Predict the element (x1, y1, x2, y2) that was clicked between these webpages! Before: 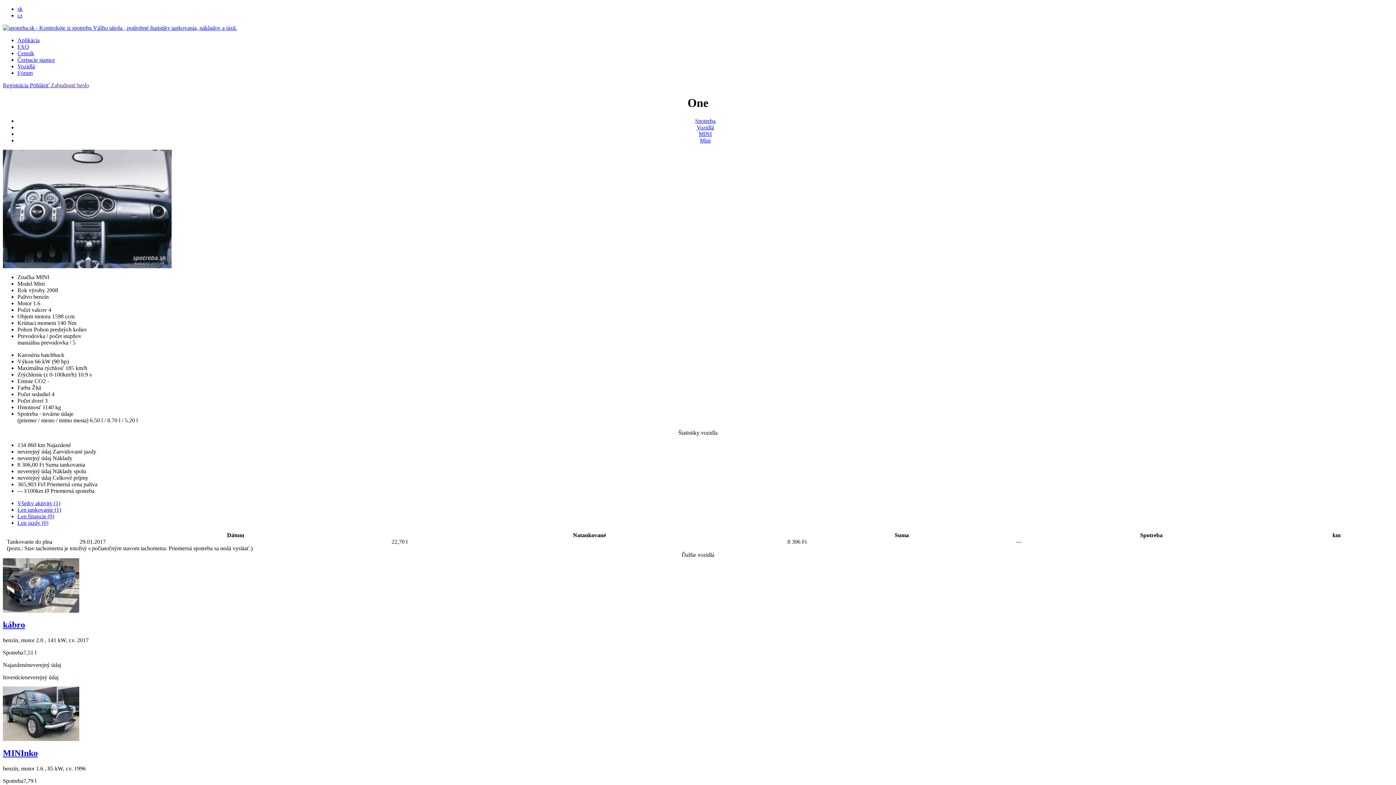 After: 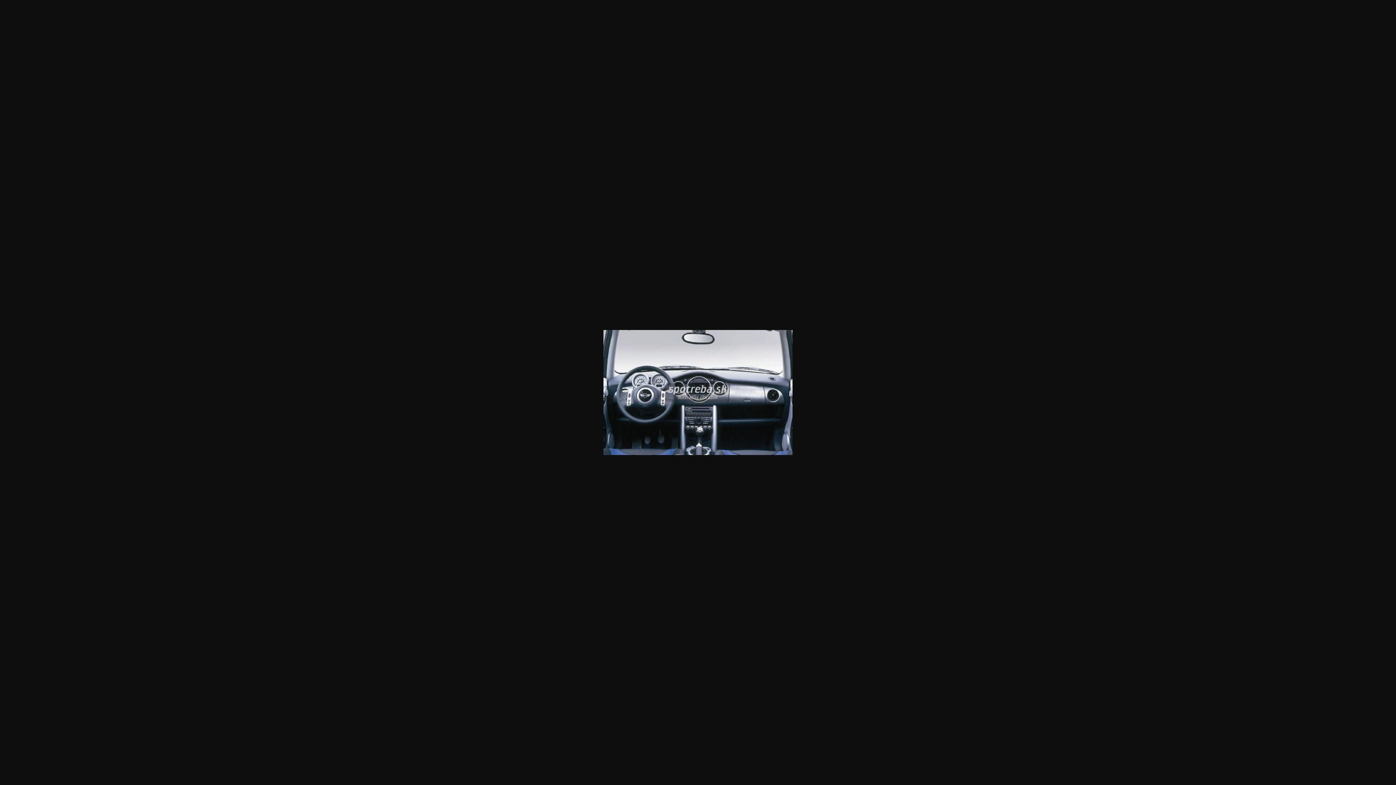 Action: bbox: (2, 263, 171, 269)